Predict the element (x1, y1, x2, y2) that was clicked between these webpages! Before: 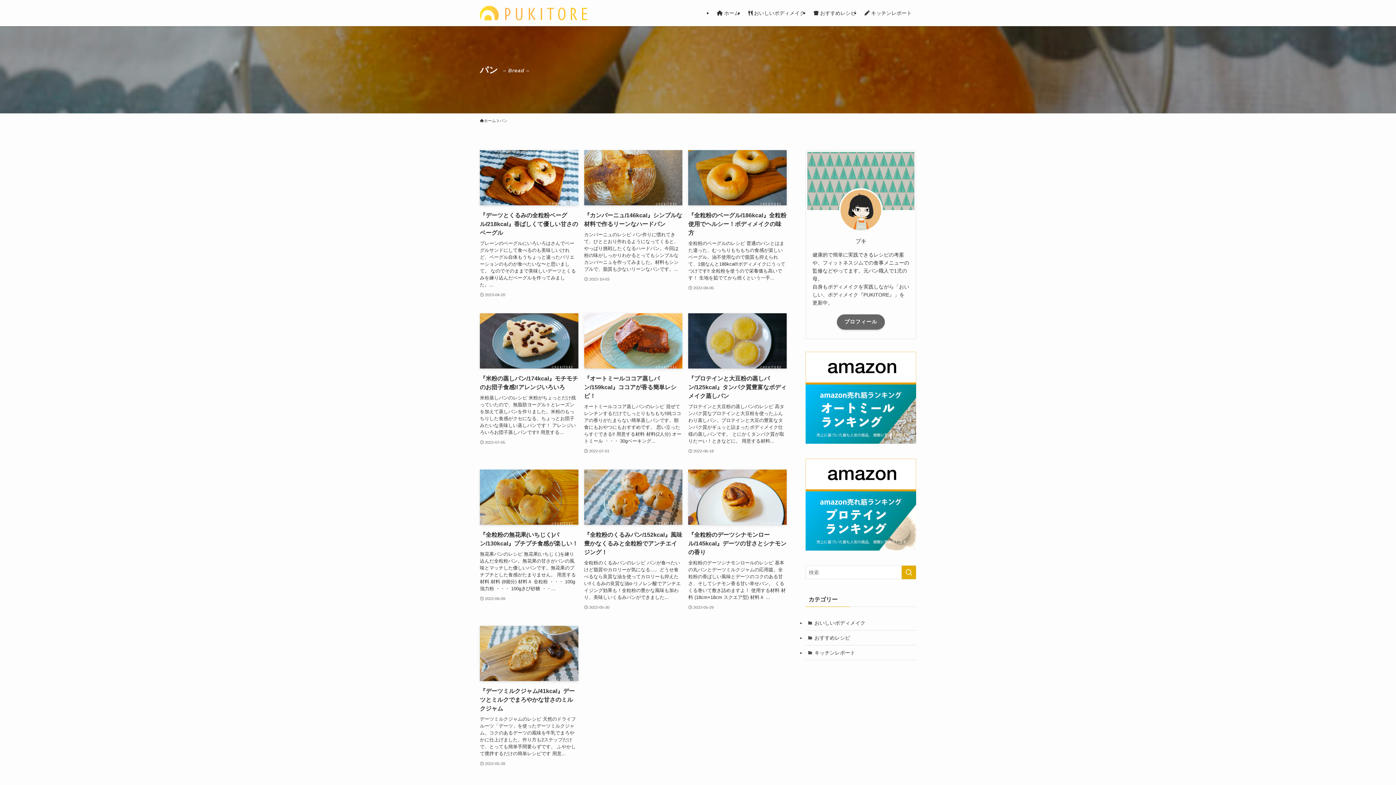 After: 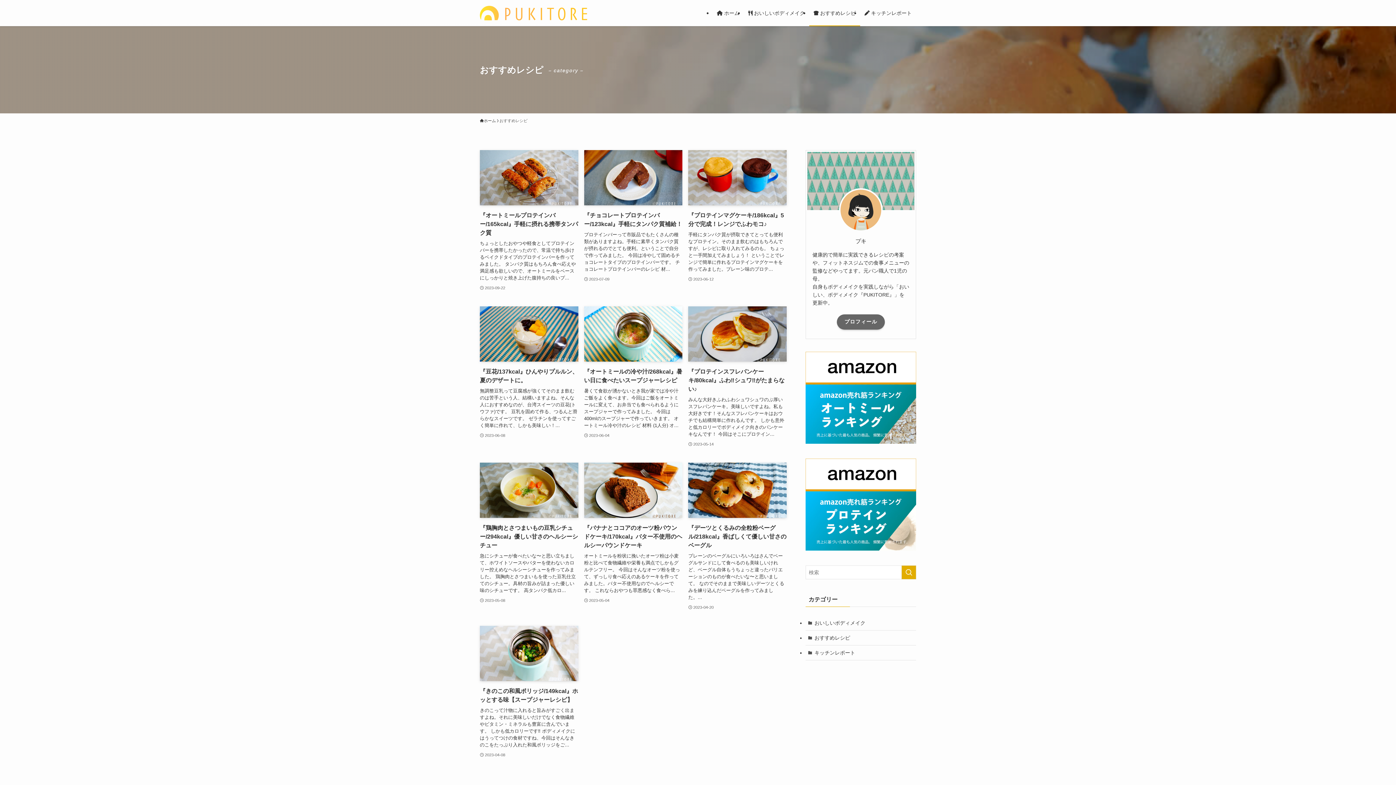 Action: label: おすすめレシピ bbox: (805, 631, 916, 645)